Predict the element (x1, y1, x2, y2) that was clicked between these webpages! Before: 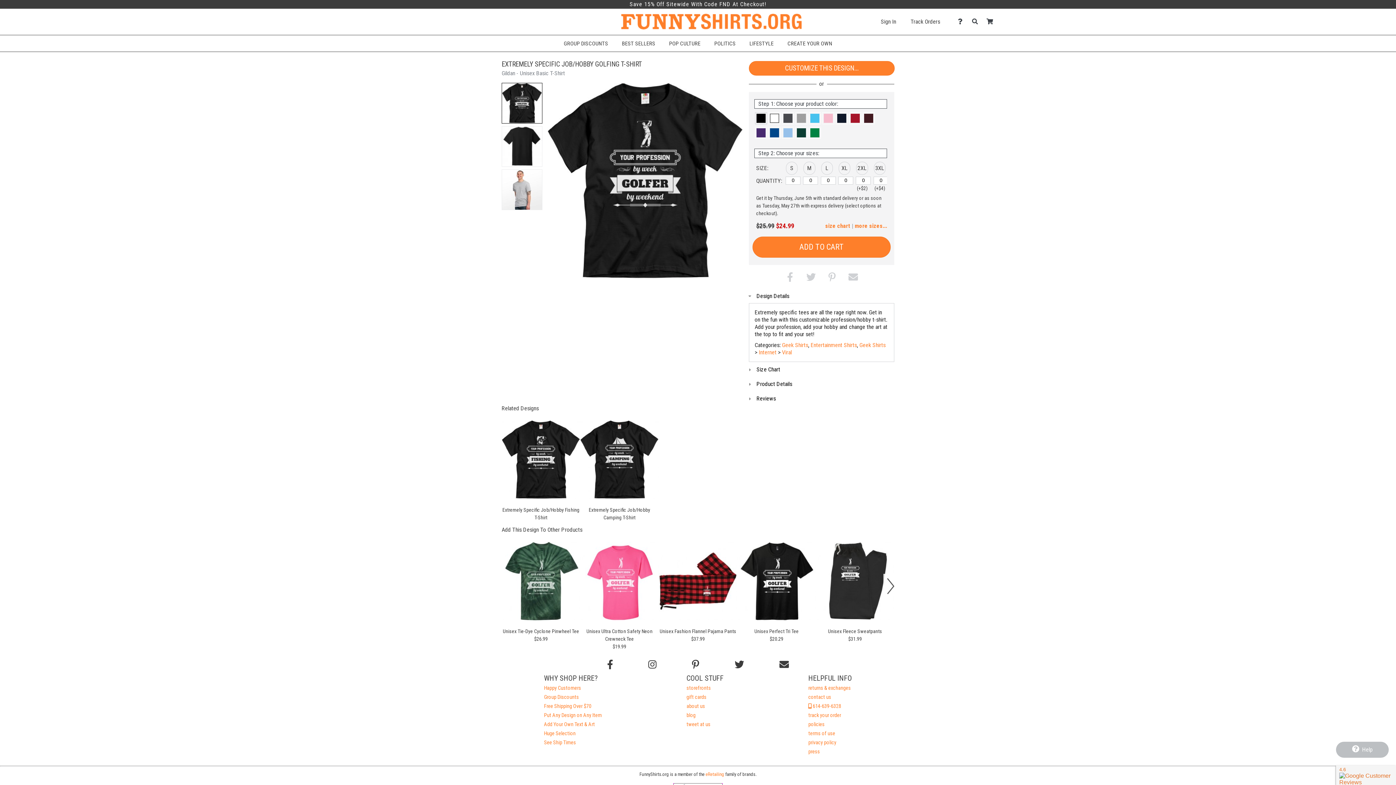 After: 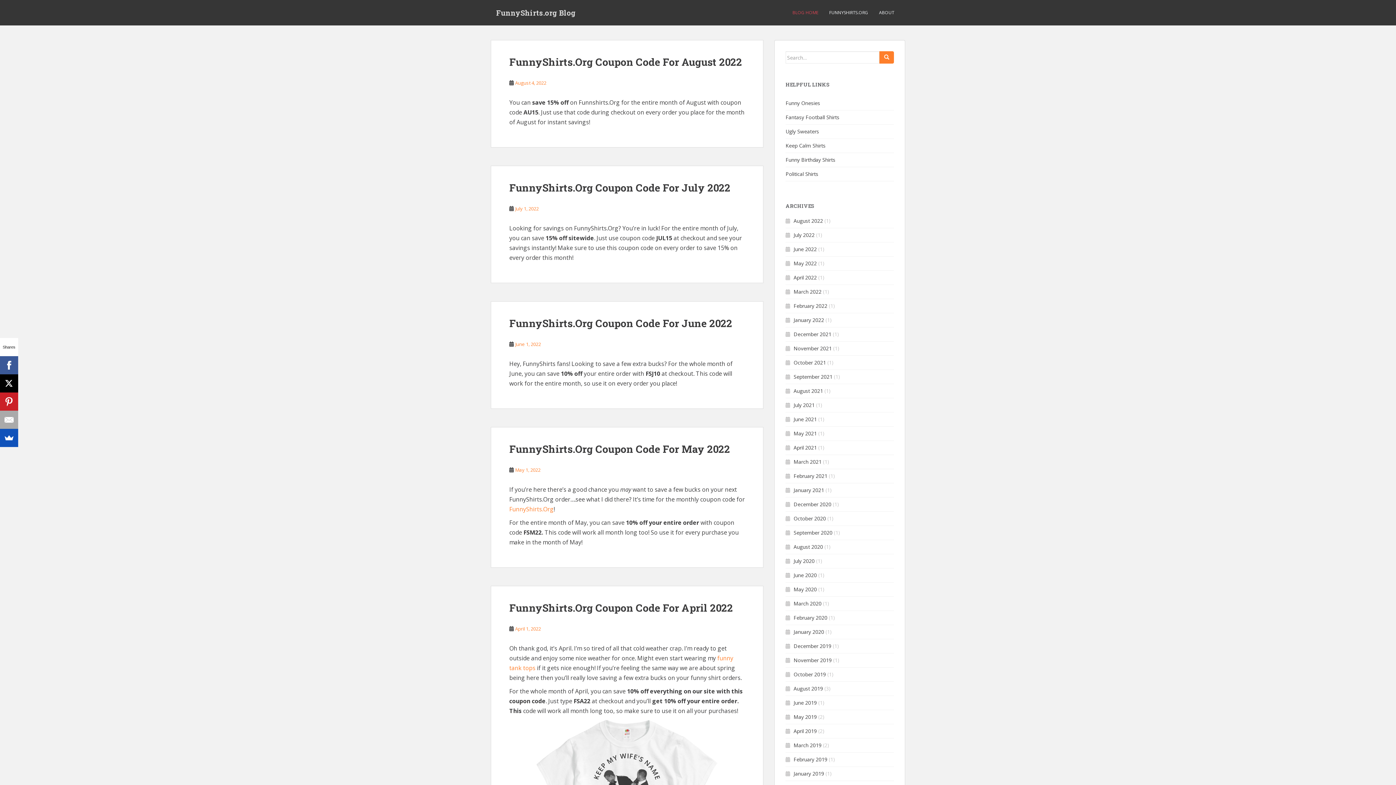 Action: label: blog bbox: (686, 712, 695, 718)